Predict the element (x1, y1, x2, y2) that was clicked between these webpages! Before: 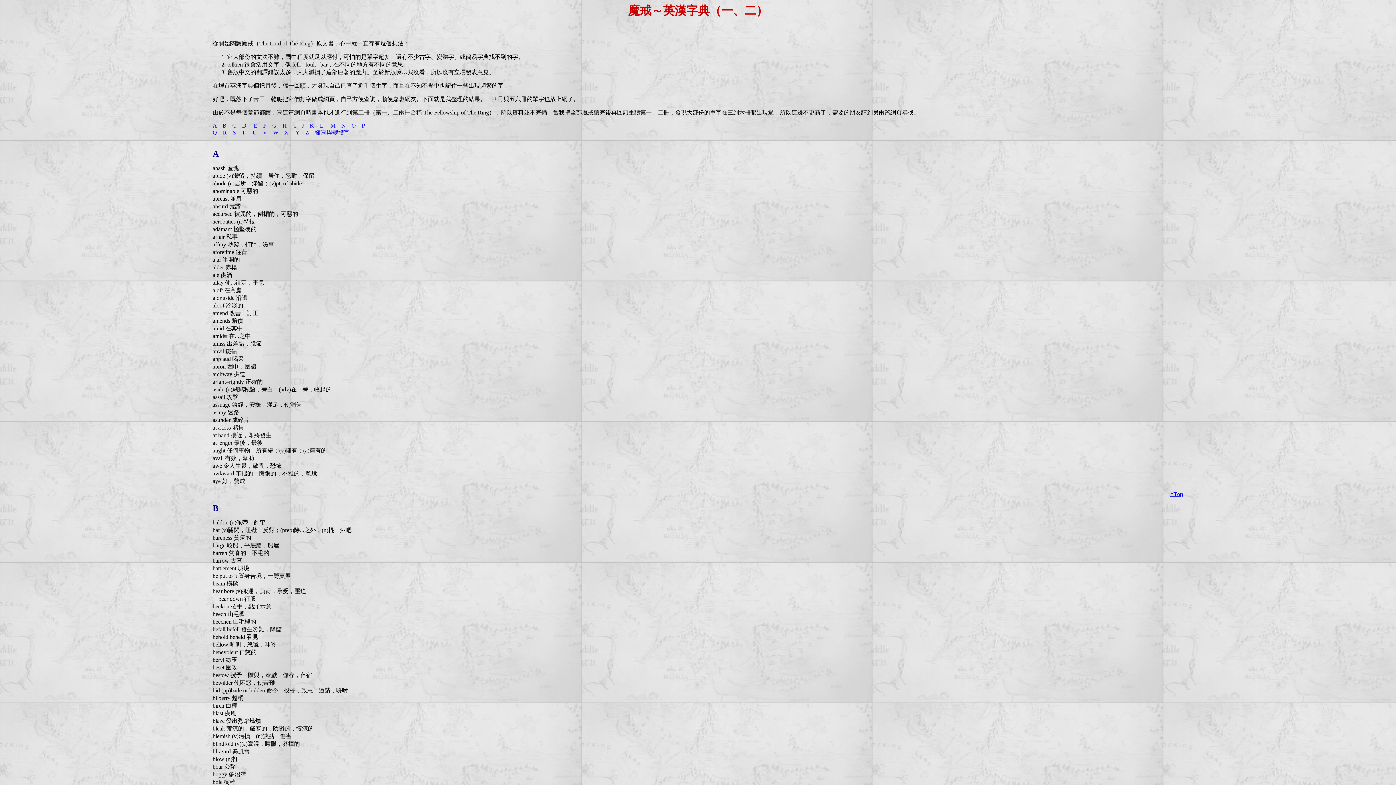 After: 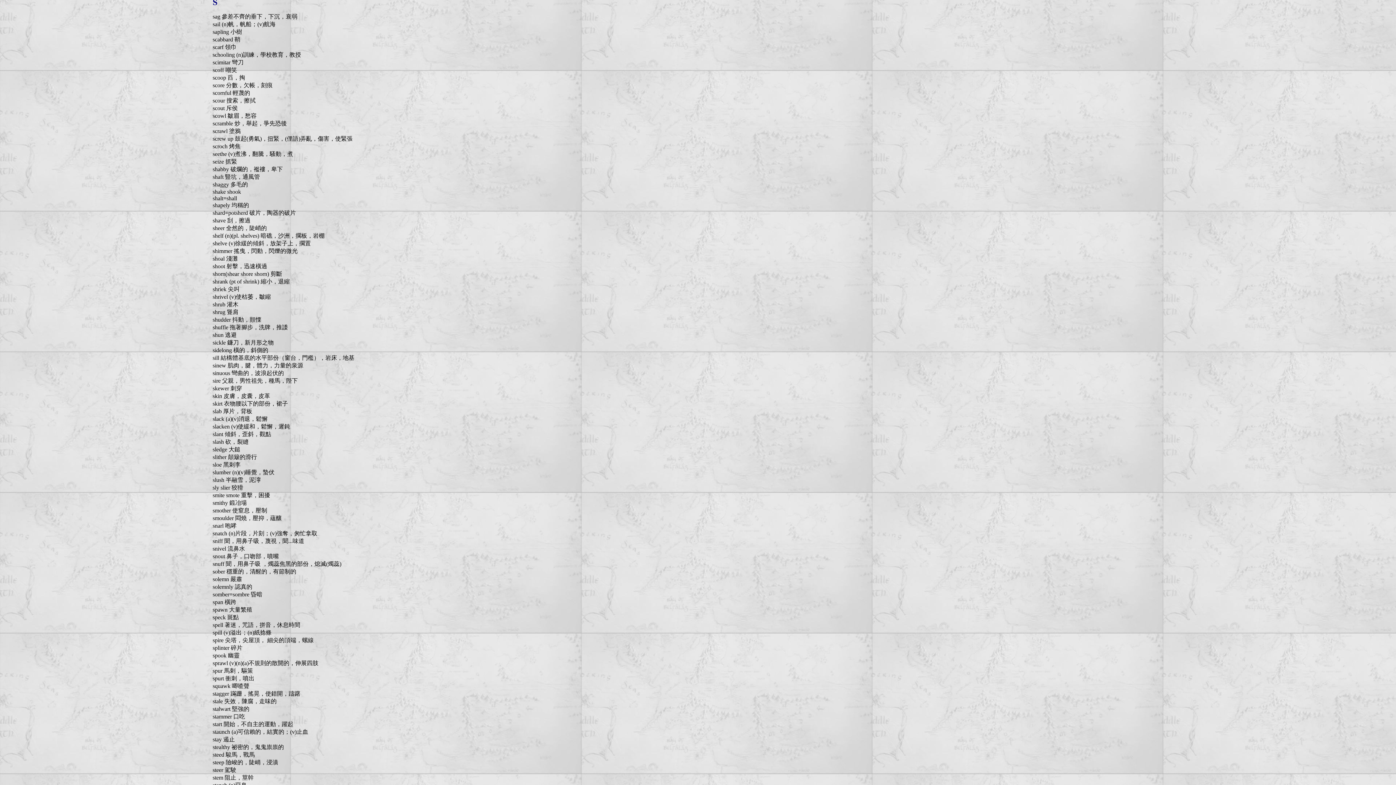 Action: label: S bbox: (232, 129, 236, 135)